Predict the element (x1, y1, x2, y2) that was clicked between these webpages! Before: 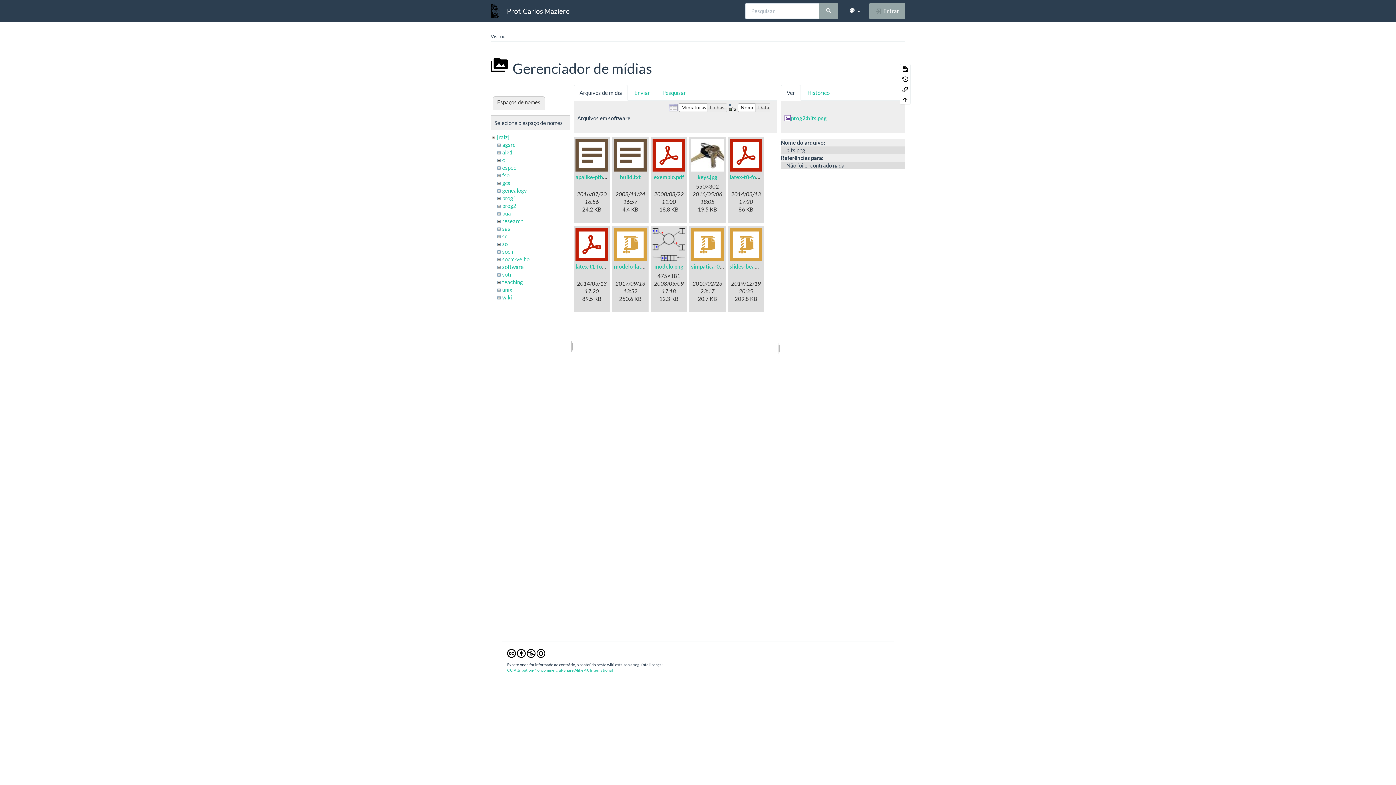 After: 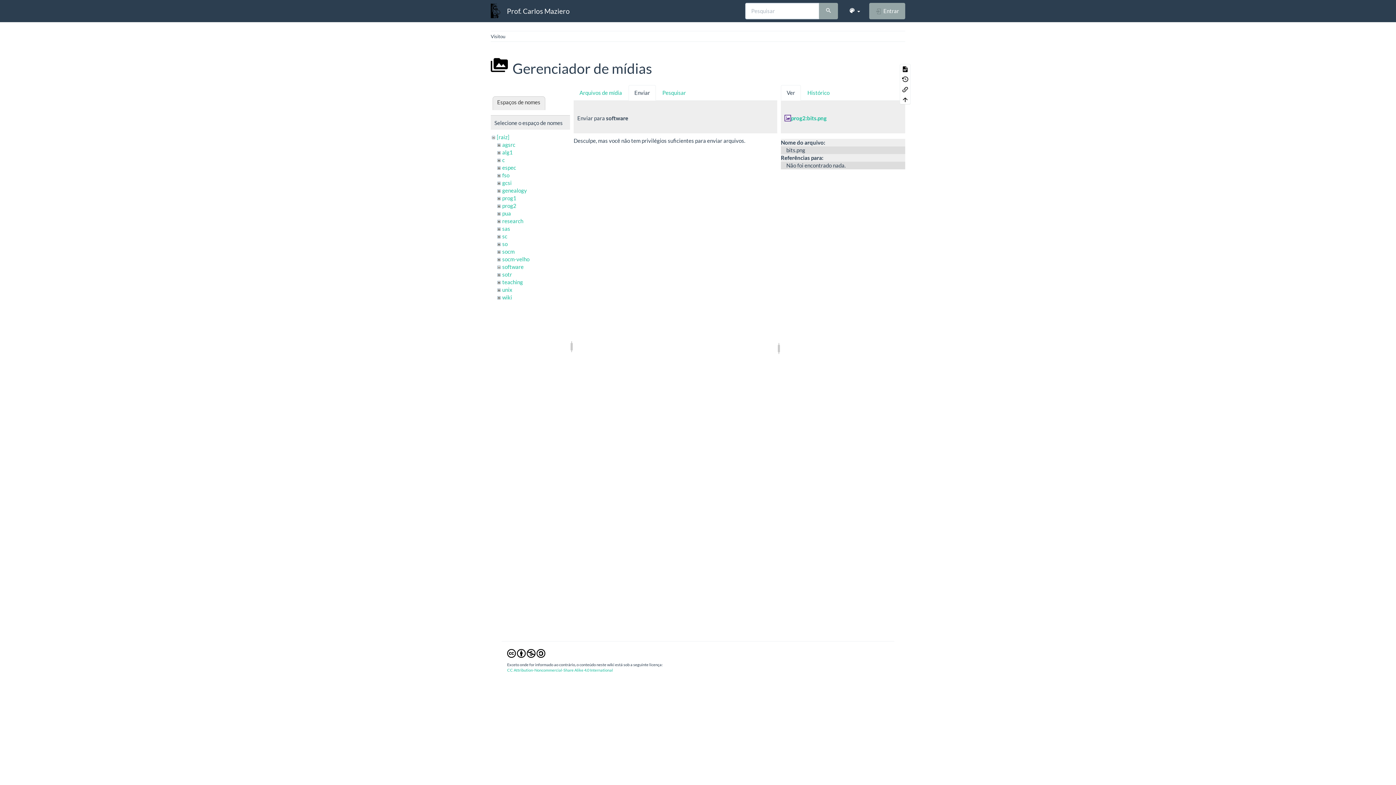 Action: label: Enviar bbox: (628, 85, 656, 100)